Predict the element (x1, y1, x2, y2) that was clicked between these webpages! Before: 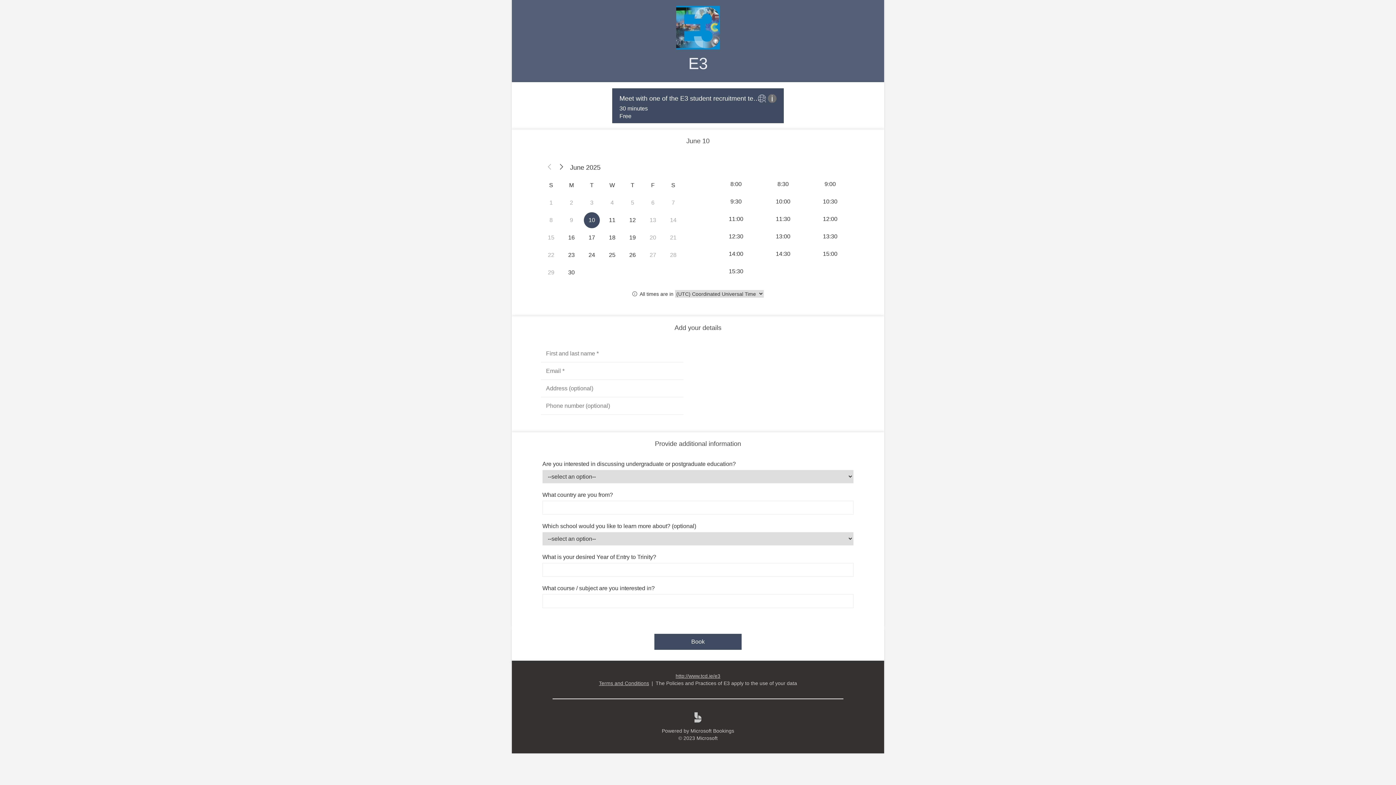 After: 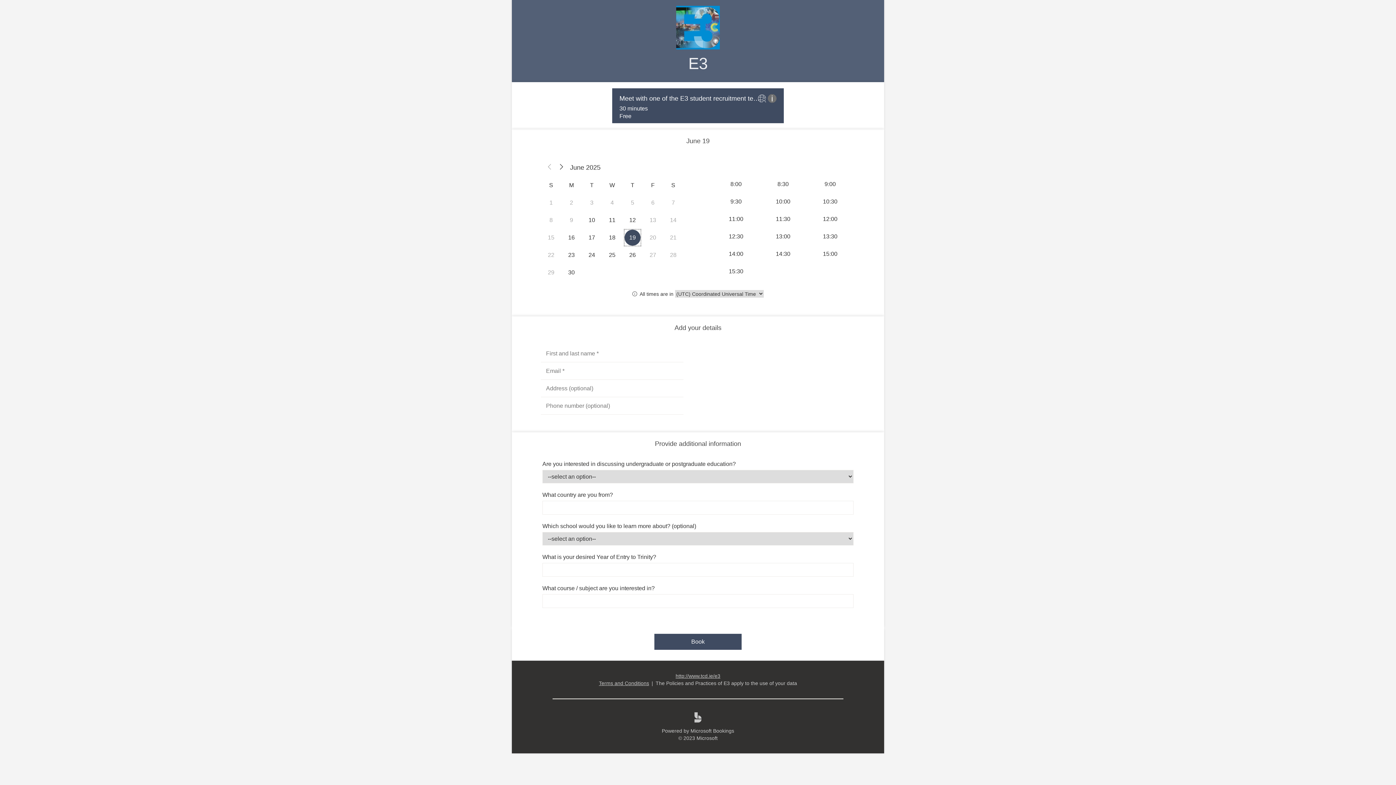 Action: label: Wednesday, June 18, 2025. No information bbox: (604, 241, 620, 257)